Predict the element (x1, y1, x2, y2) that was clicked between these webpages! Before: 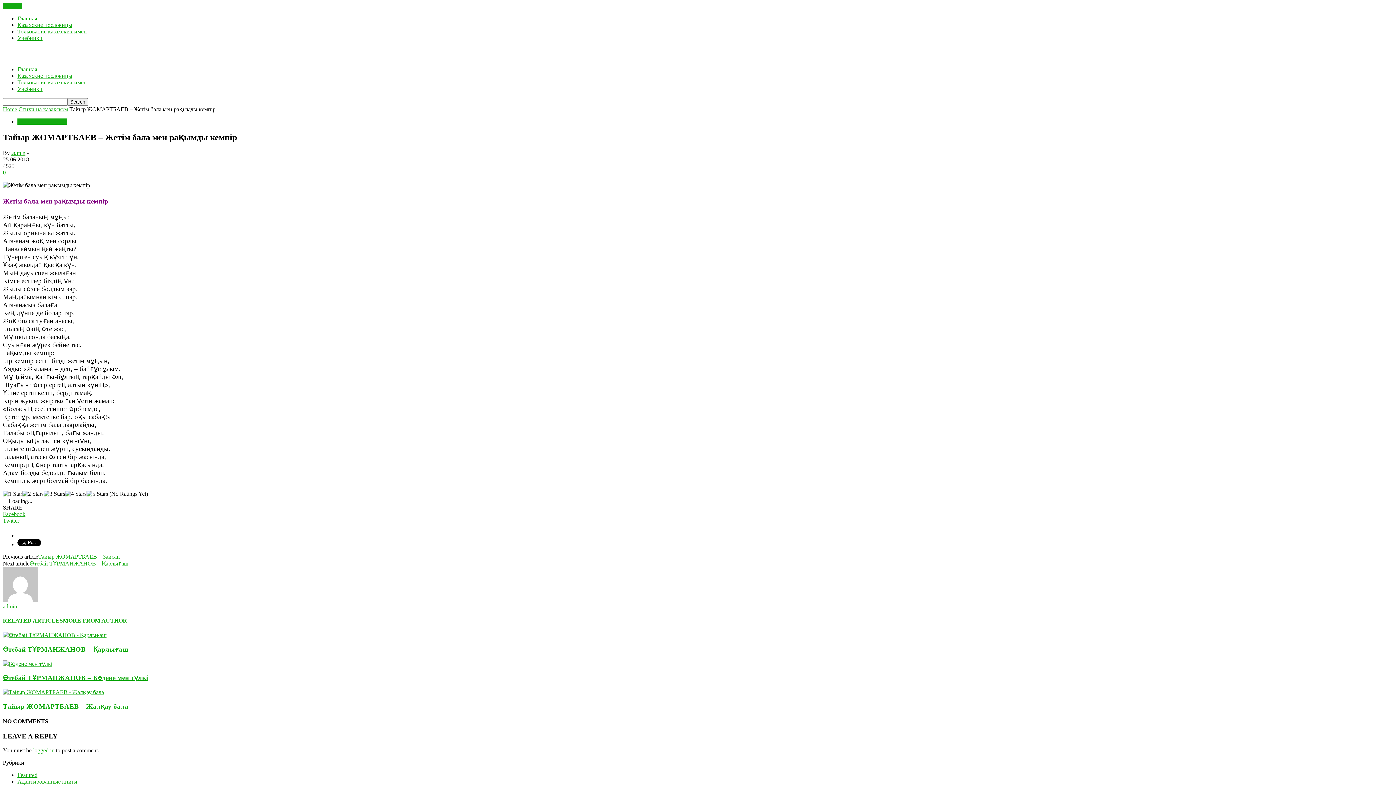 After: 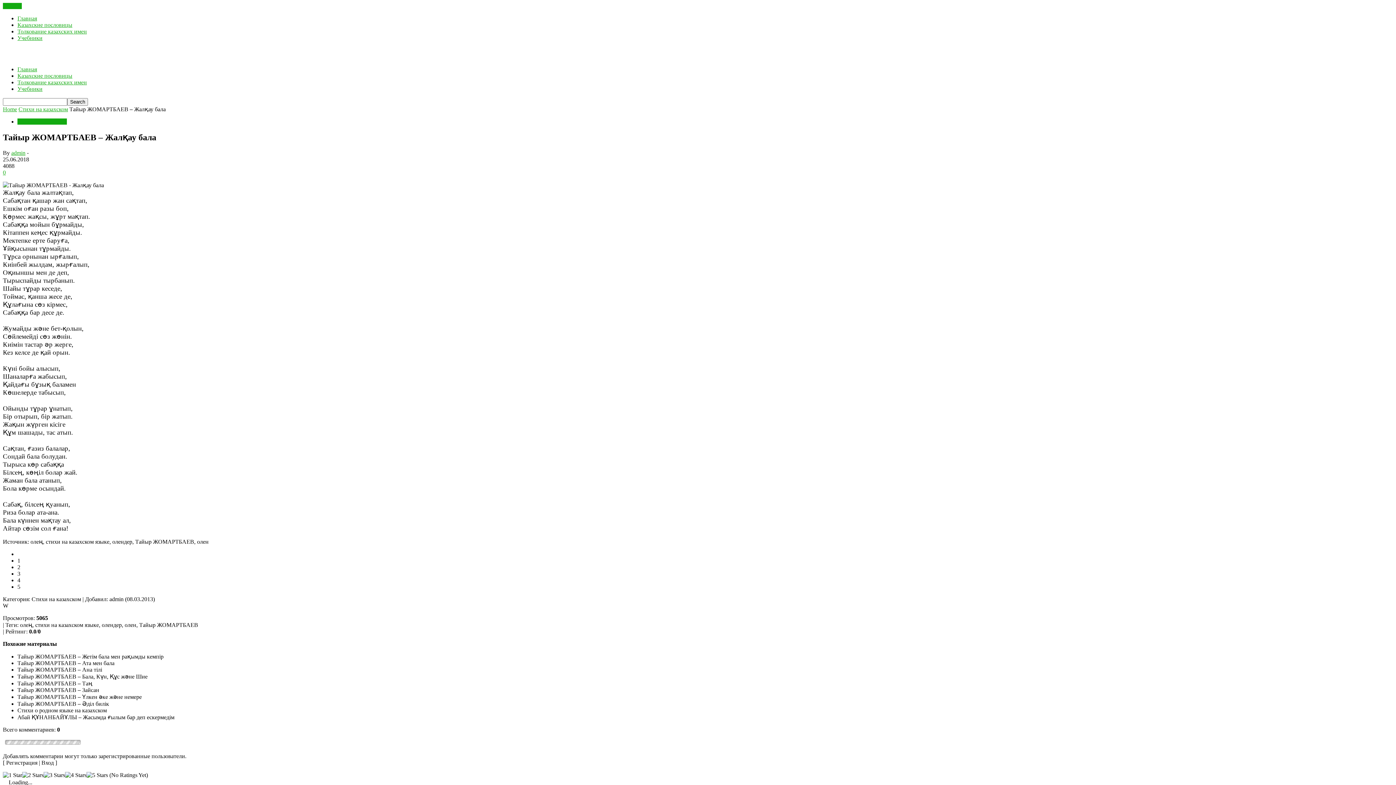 Action: label: Тайыр ЖОМАРТБАЕВ – Жалқау бала bbox: (2, 702, 128, 710)